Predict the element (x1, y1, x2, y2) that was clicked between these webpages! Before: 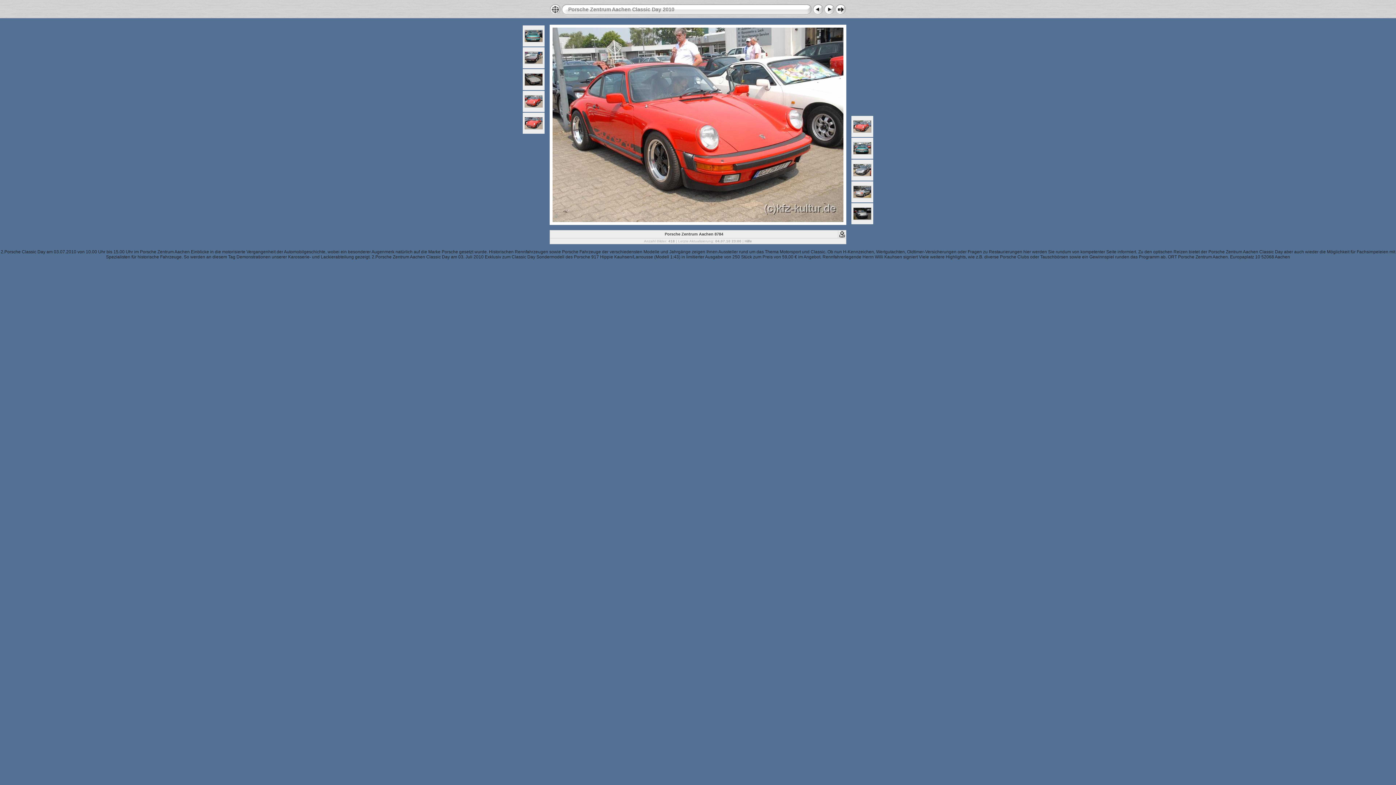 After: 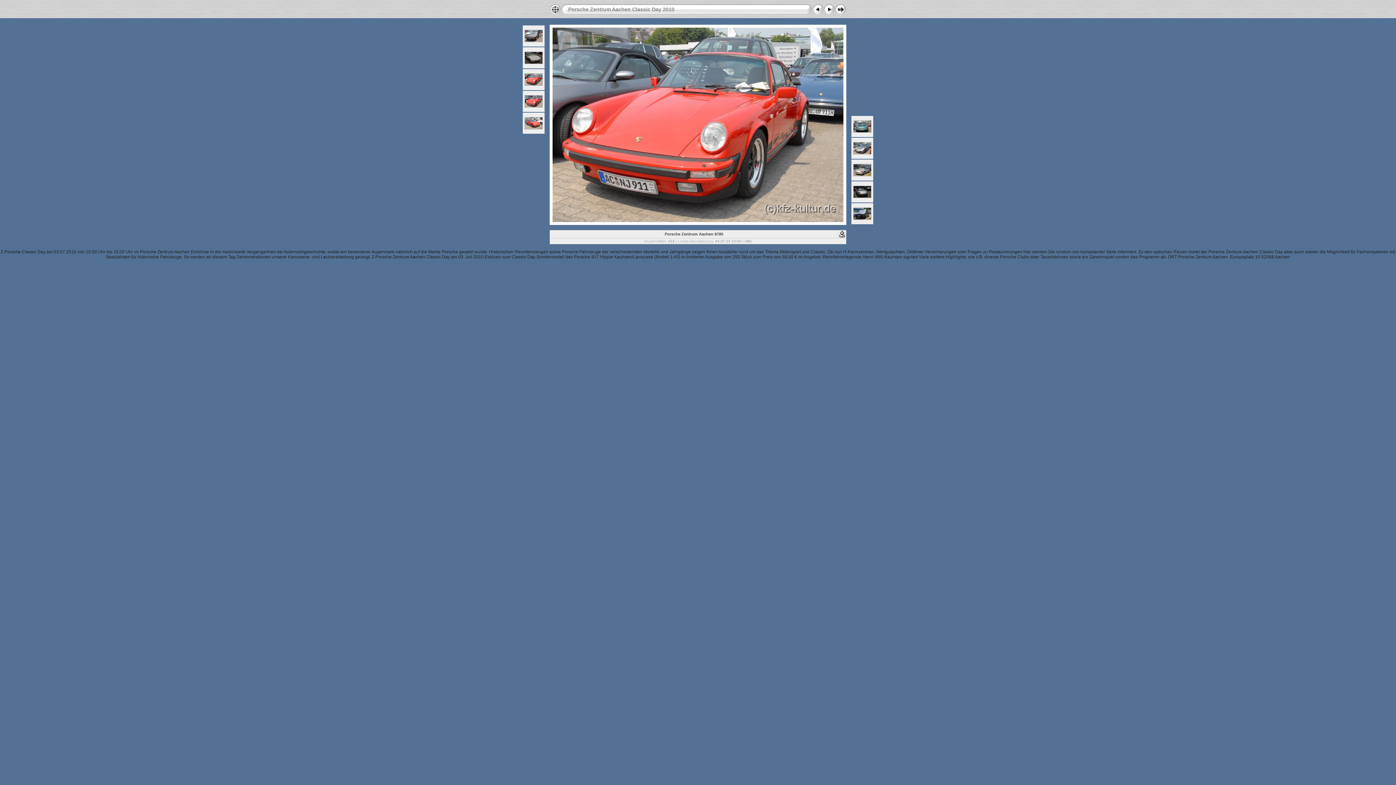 Action: bbox: (853, 128, 871, 133)